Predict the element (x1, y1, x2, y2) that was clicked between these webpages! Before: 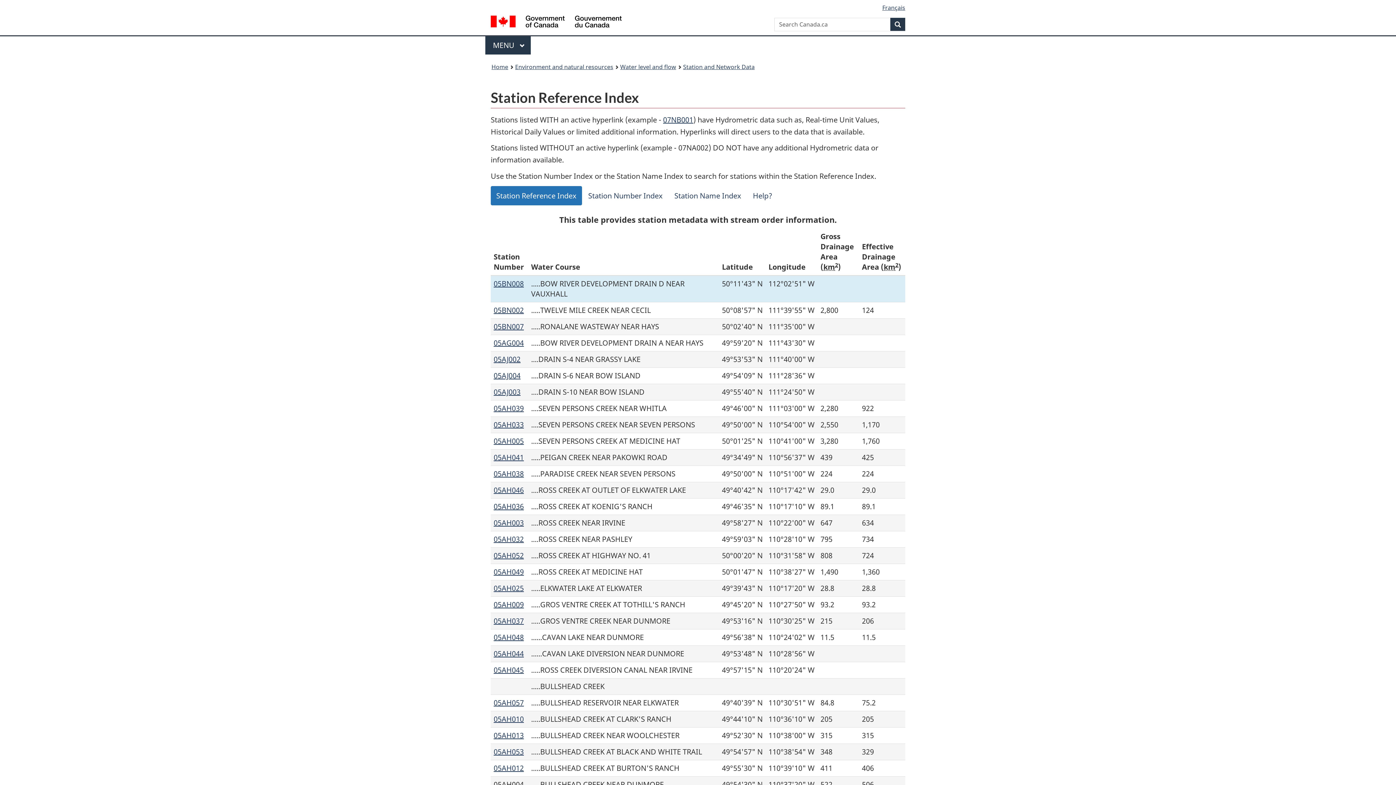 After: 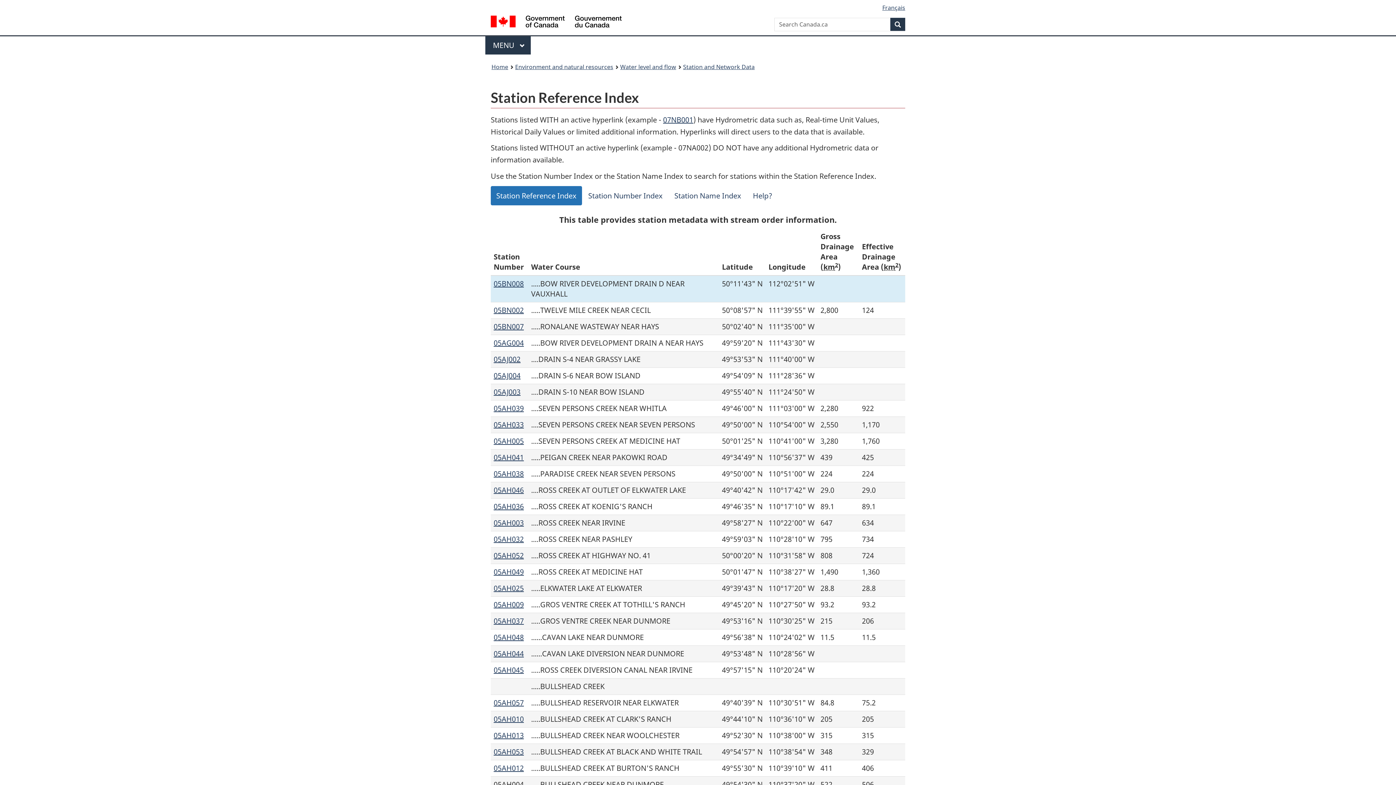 Action: label: Station Reference Index bbox: (490, 186, 582, 205)